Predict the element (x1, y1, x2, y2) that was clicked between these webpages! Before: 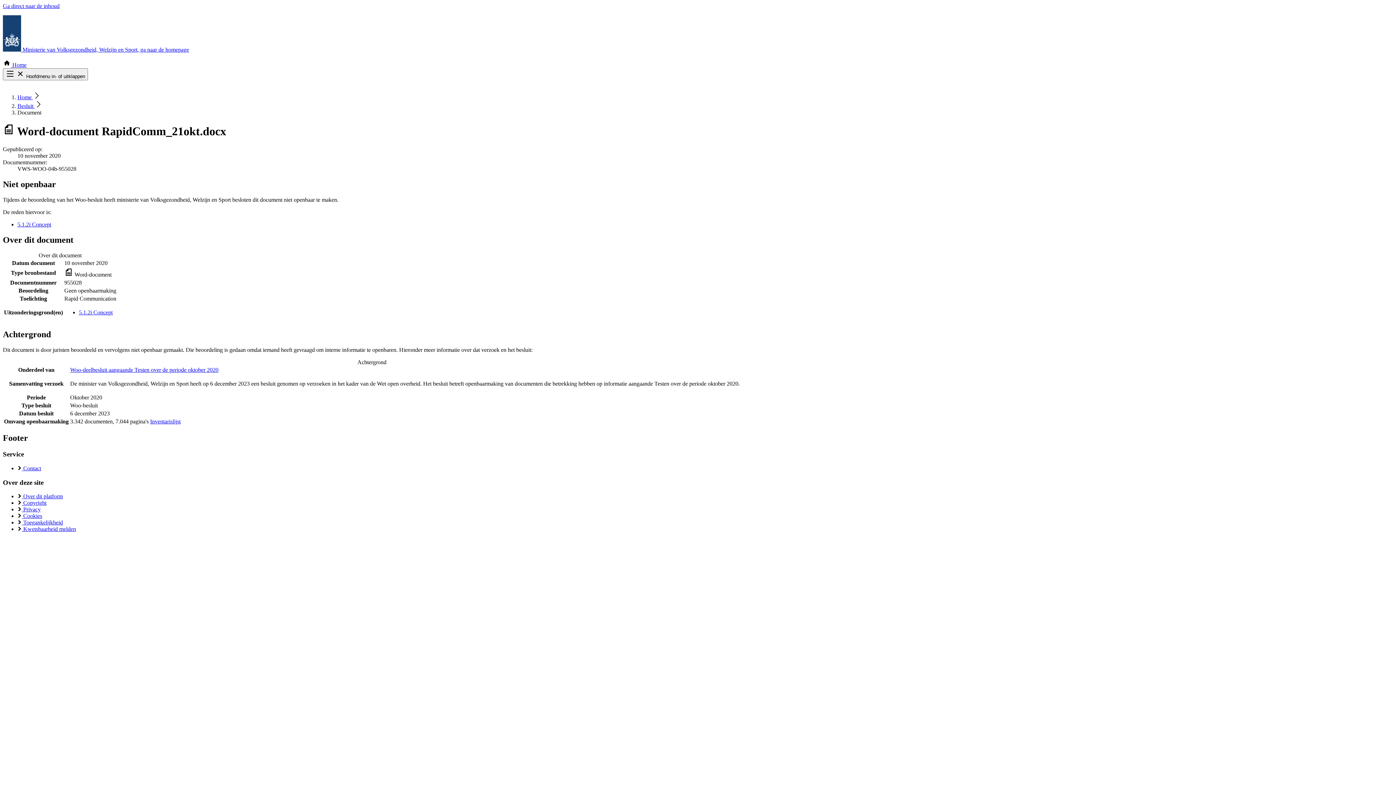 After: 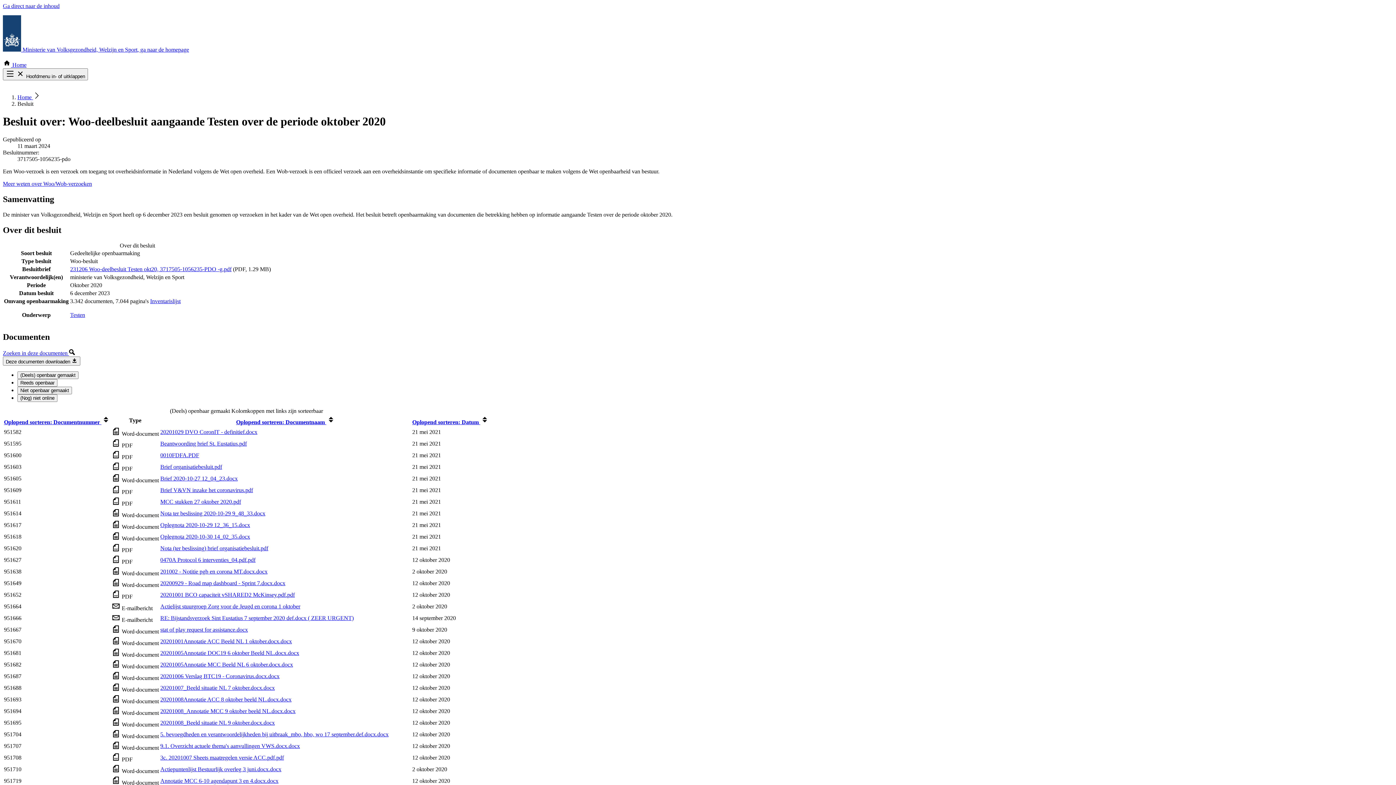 Action: bbox: (70, 367, 218, 373) label: Woo-deelbesluit aangaande Testen over de periode oktober 2020